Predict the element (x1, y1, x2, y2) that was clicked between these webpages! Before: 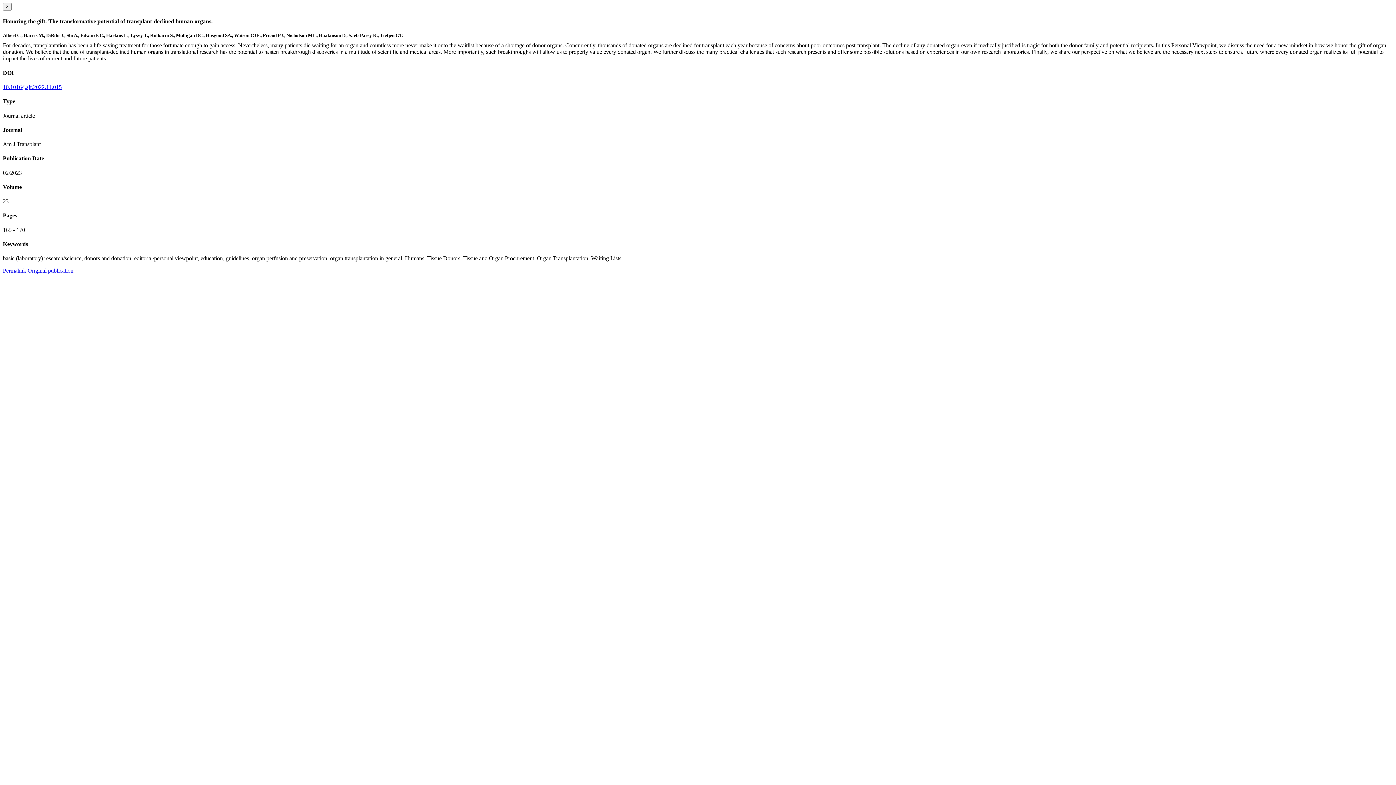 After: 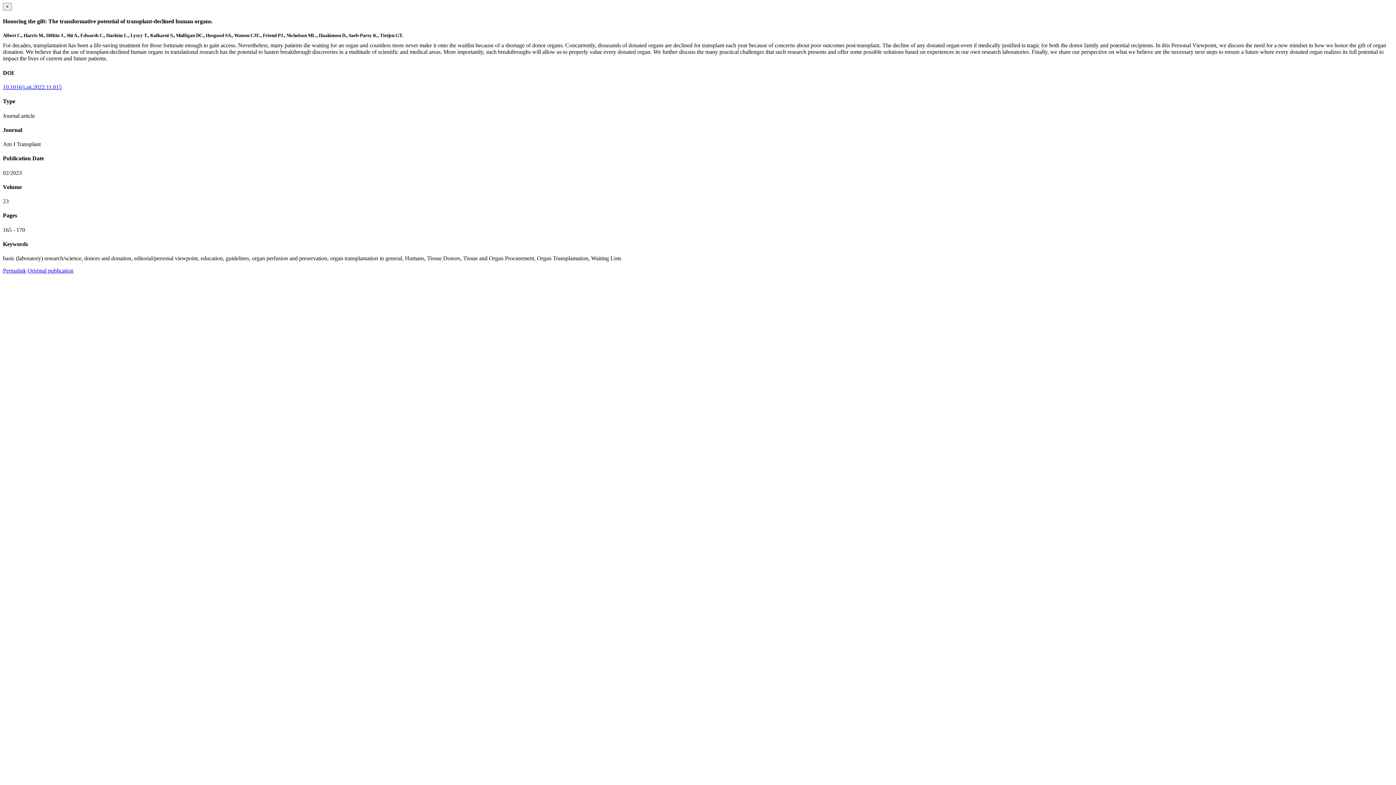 Action: label: 10.1016/j.ajt.2022.11.015 bbox: (2, 83, 61, 90)